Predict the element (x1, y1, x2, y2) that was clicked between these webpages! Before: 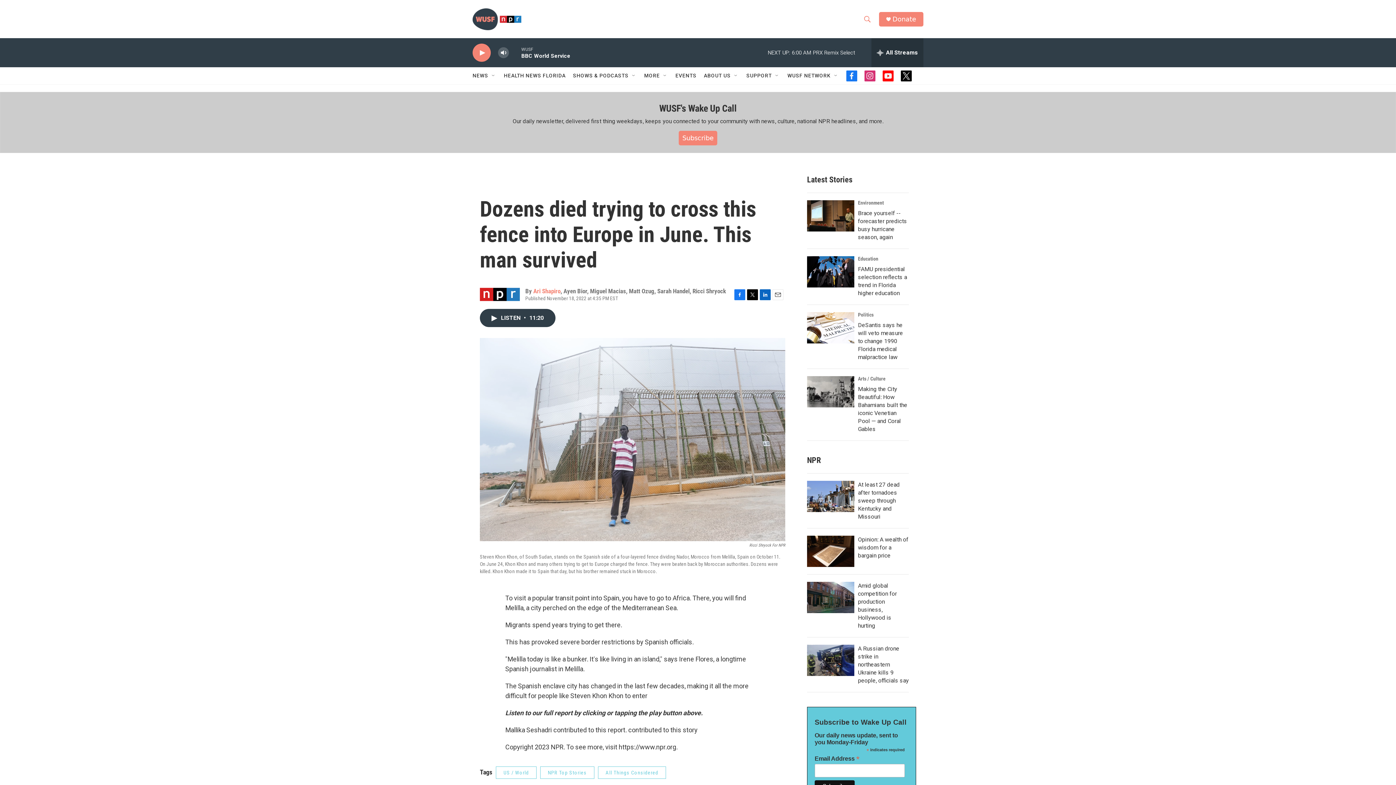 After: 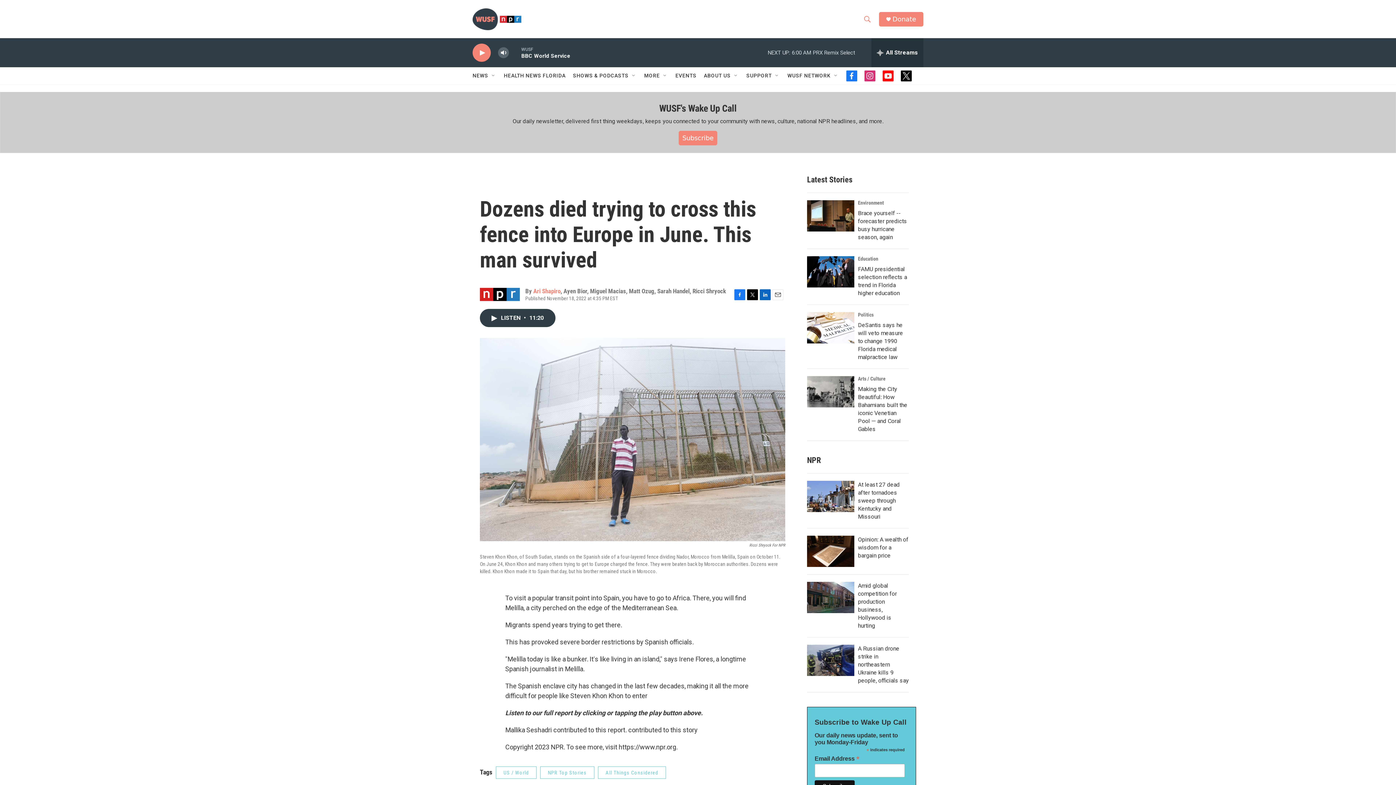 Action: label: facebook bbox: (846, 70, 857, 81)